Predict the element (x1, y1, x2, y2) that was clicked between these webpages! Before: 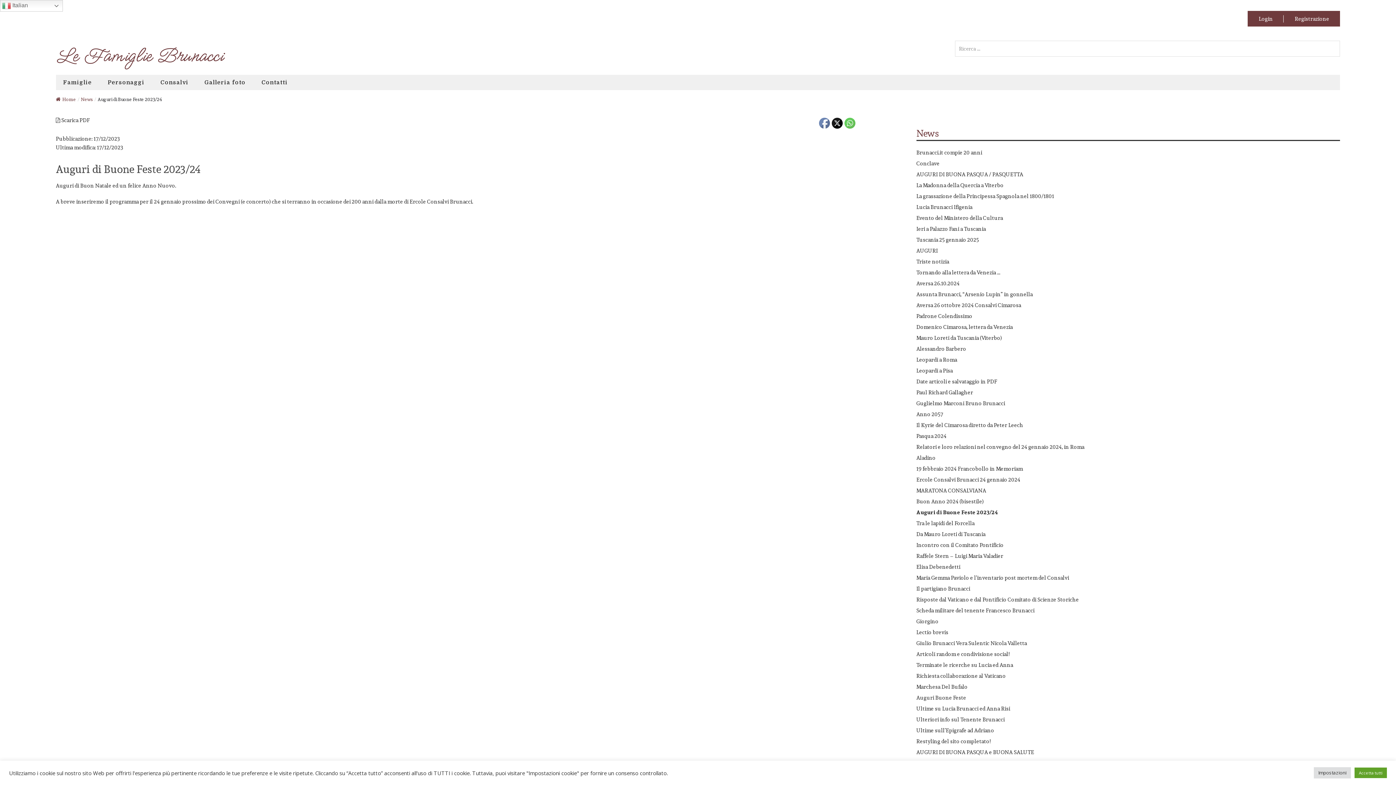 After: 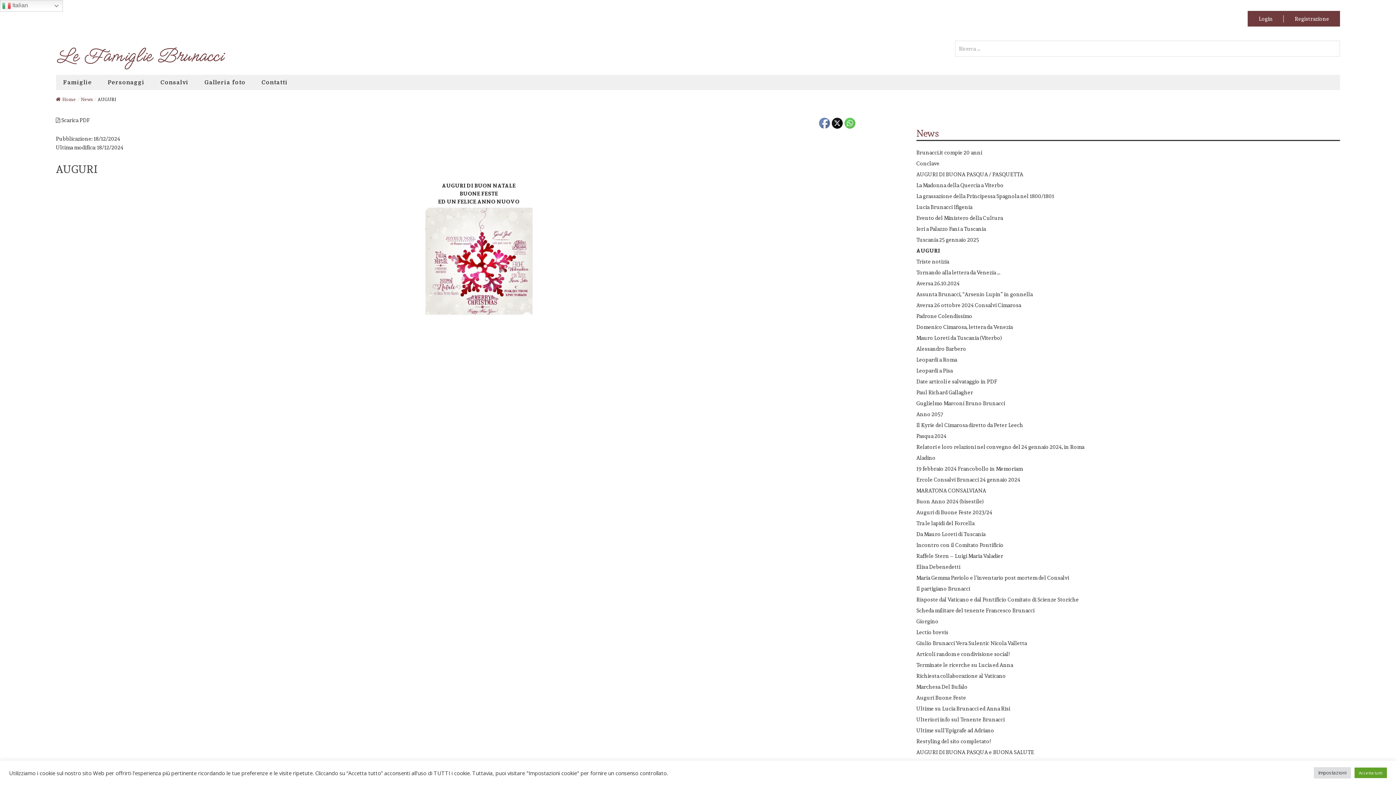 Action: label: AUGURI bbox: (916, 246, 938, 254)